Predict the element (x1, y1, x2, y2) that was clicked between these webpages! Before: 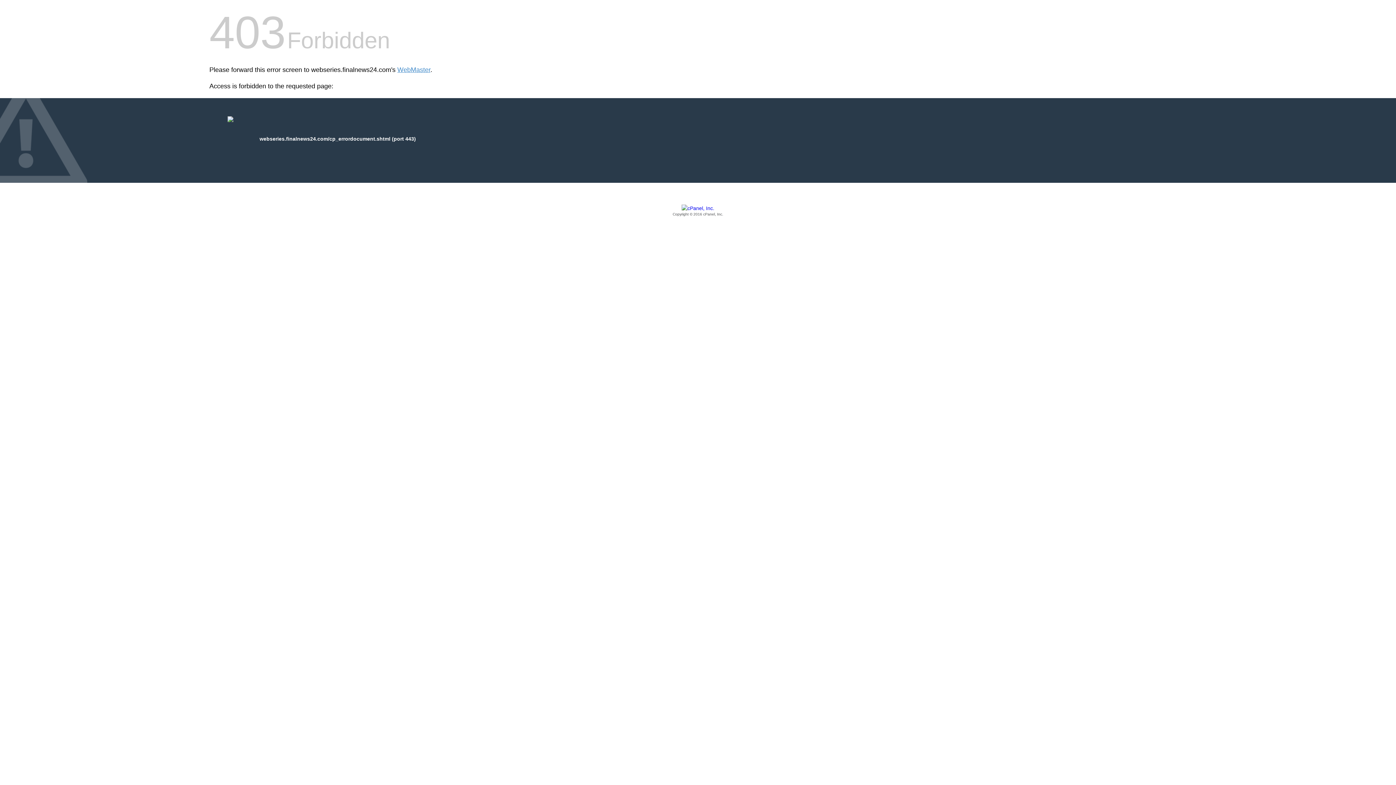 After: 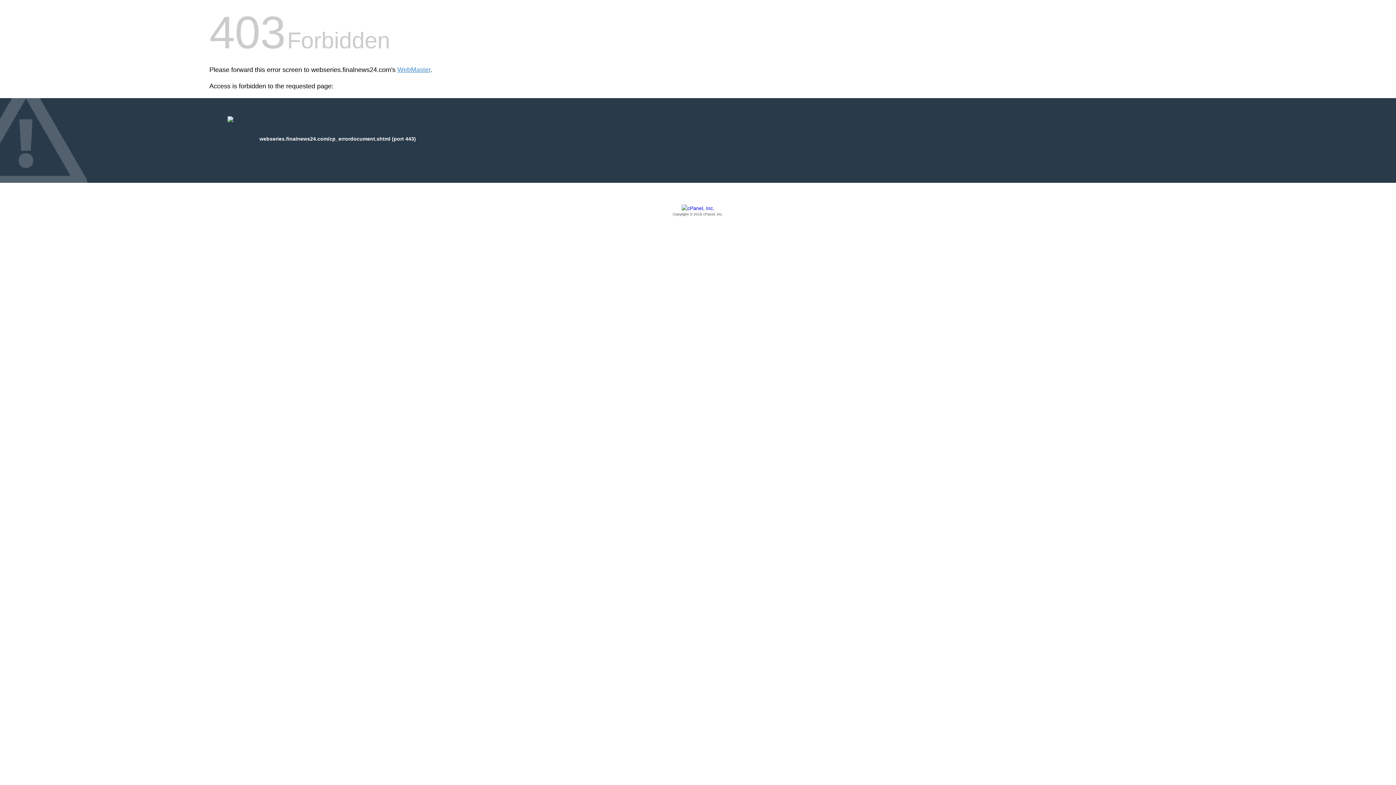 Action: label: Copyright © 2016 cPanel, Inc. bbox: (209, 205, 1186, 217)